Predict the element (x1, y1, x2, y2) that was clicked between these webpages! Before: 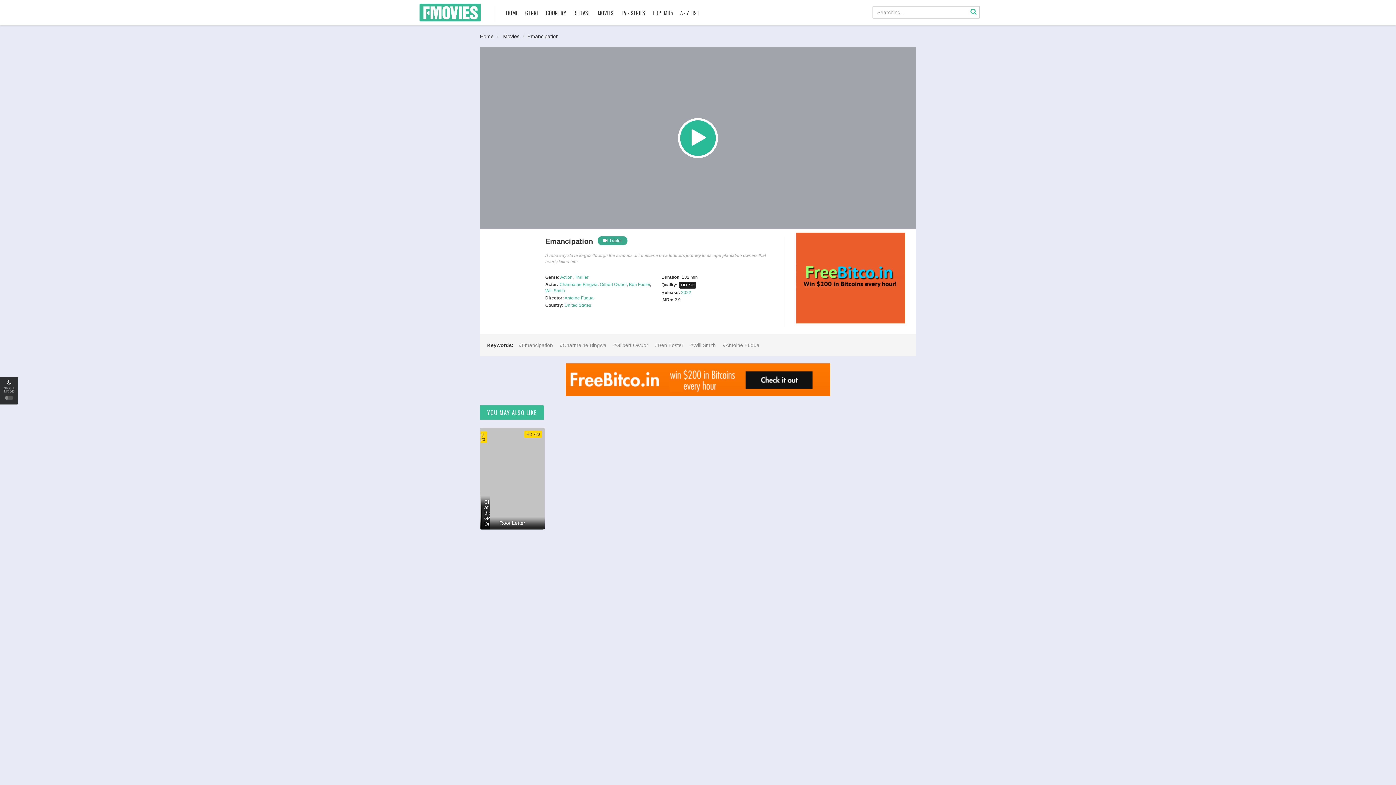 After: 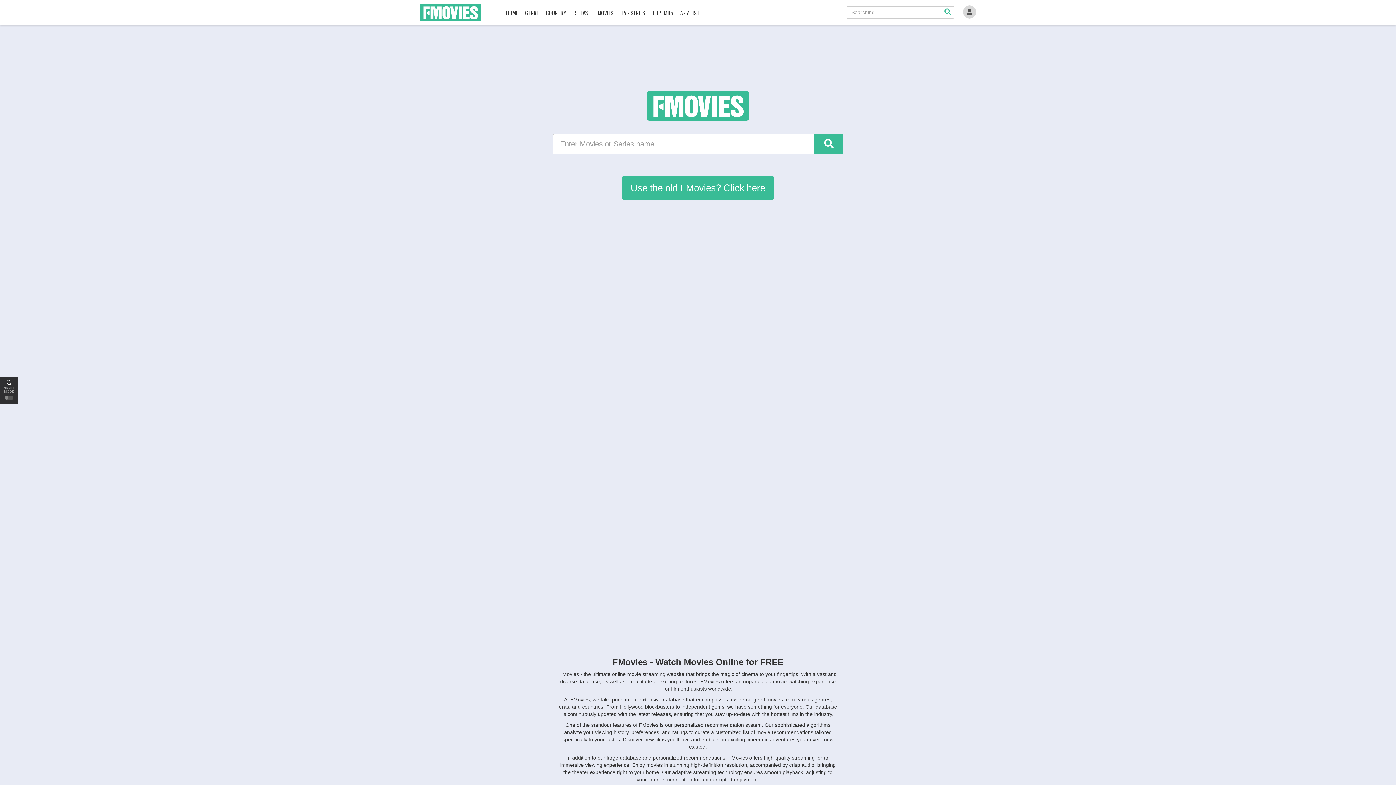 Action: bbox: (574, 275, 588, 280) label: Thriller